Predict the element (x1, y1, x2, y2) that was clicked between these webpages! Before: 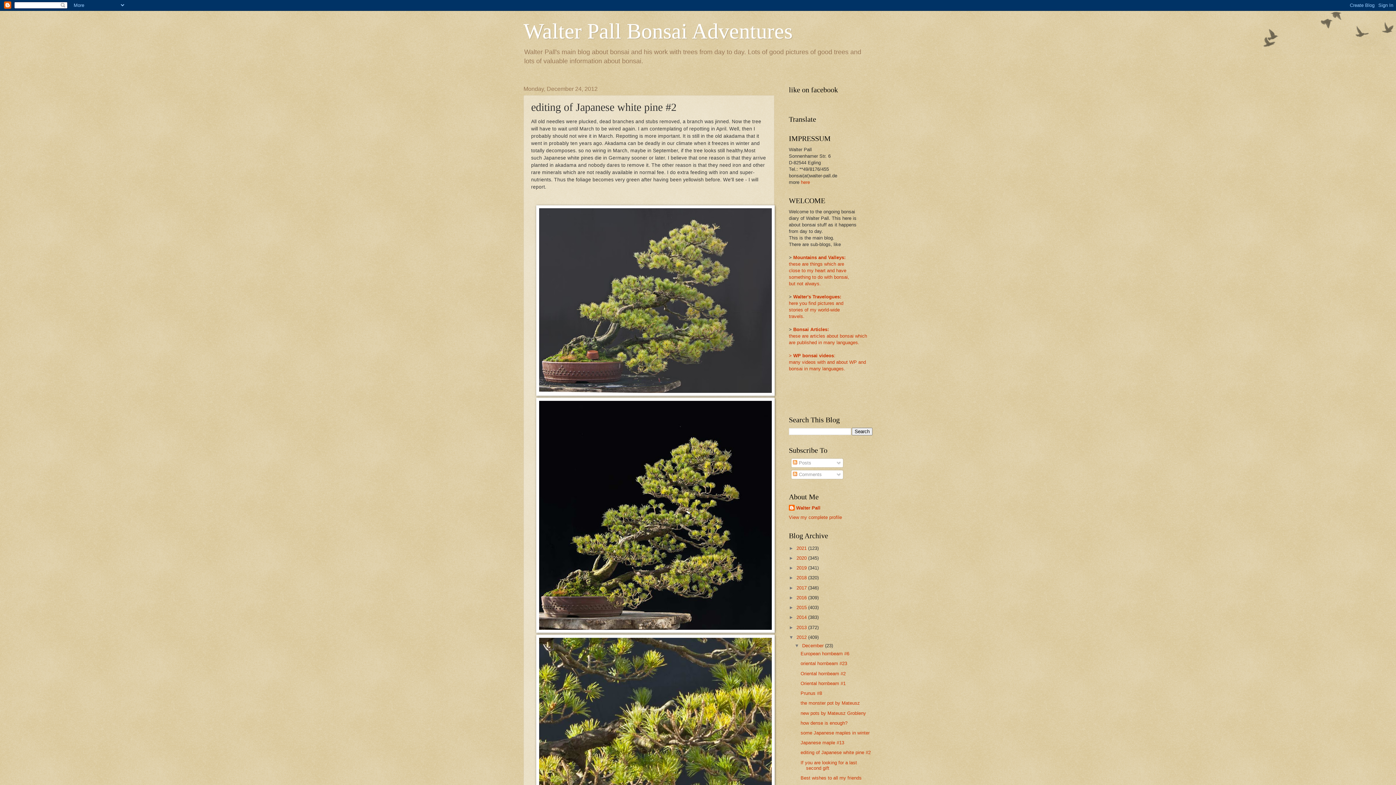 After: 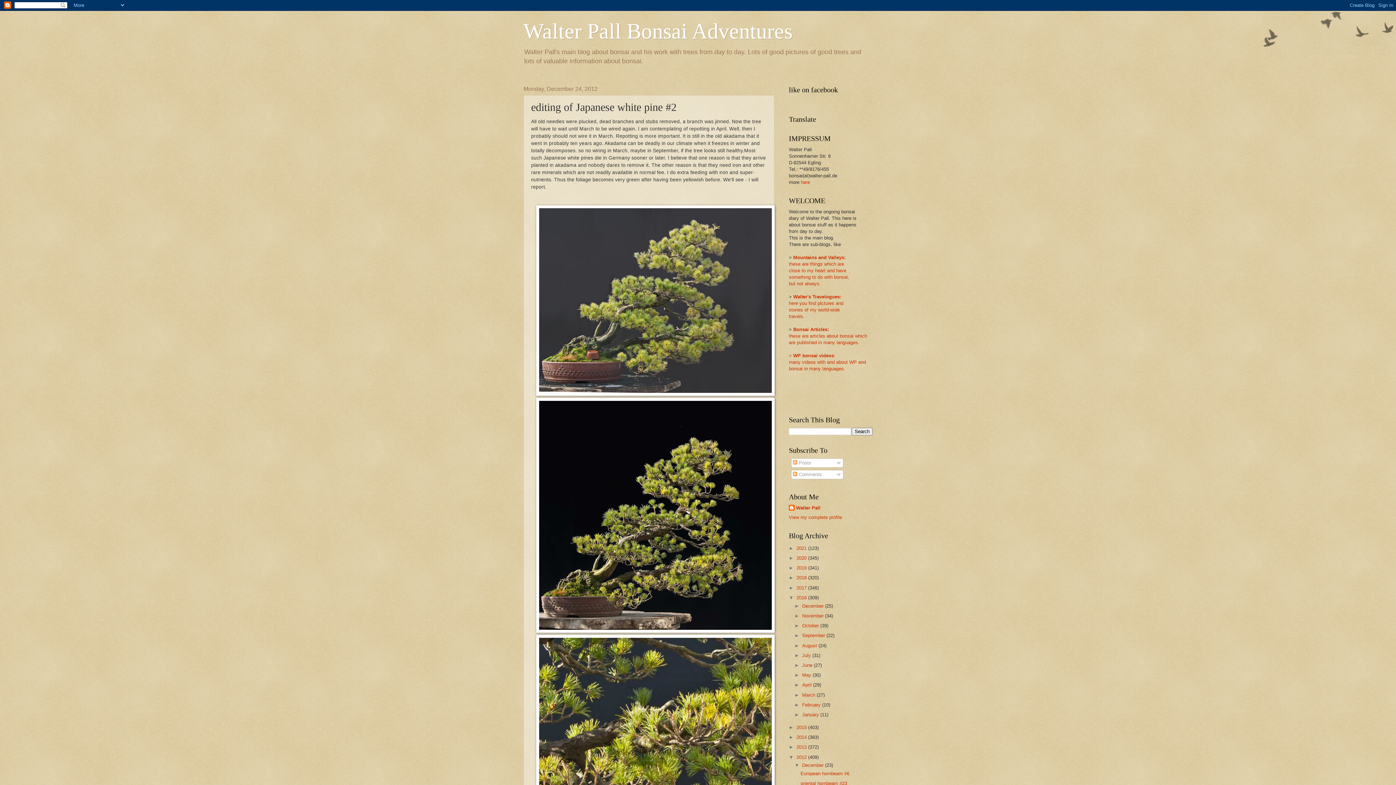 Action: bbox: (789, 595, 796, 600) label: ►  